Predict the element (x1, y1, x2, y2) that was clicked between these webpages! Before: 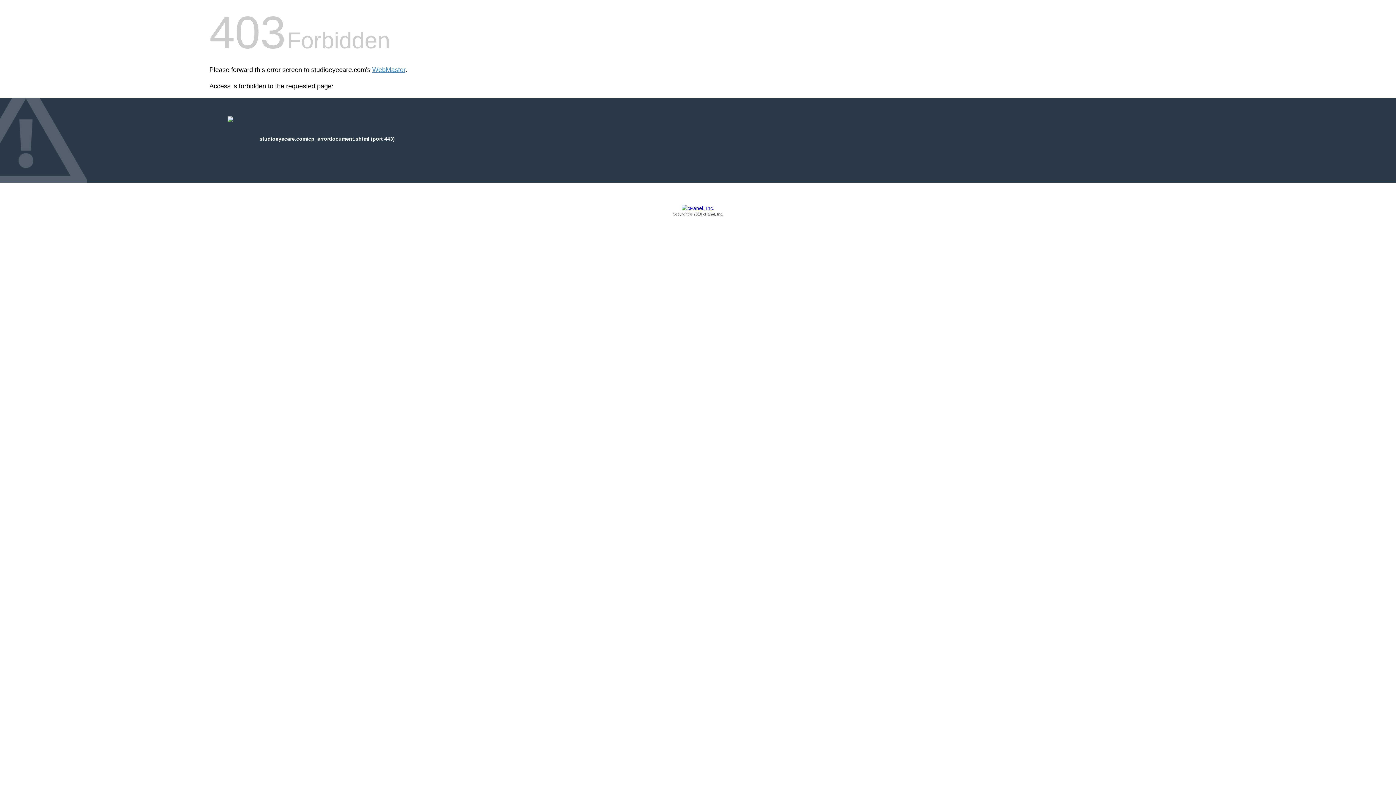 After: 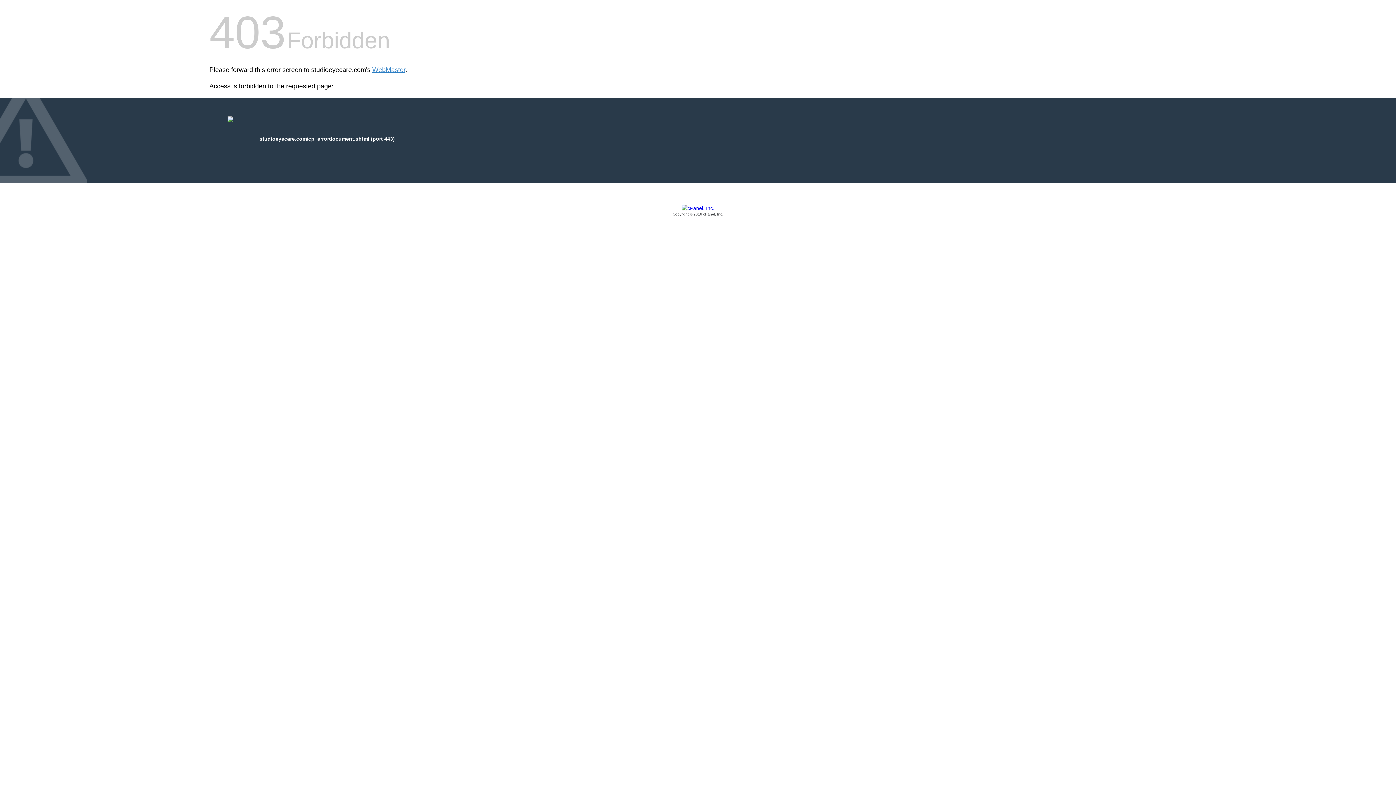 Action: bbox: (209, 205, 1186, 217) label: Copyright © 2016 cPanel, Inc.